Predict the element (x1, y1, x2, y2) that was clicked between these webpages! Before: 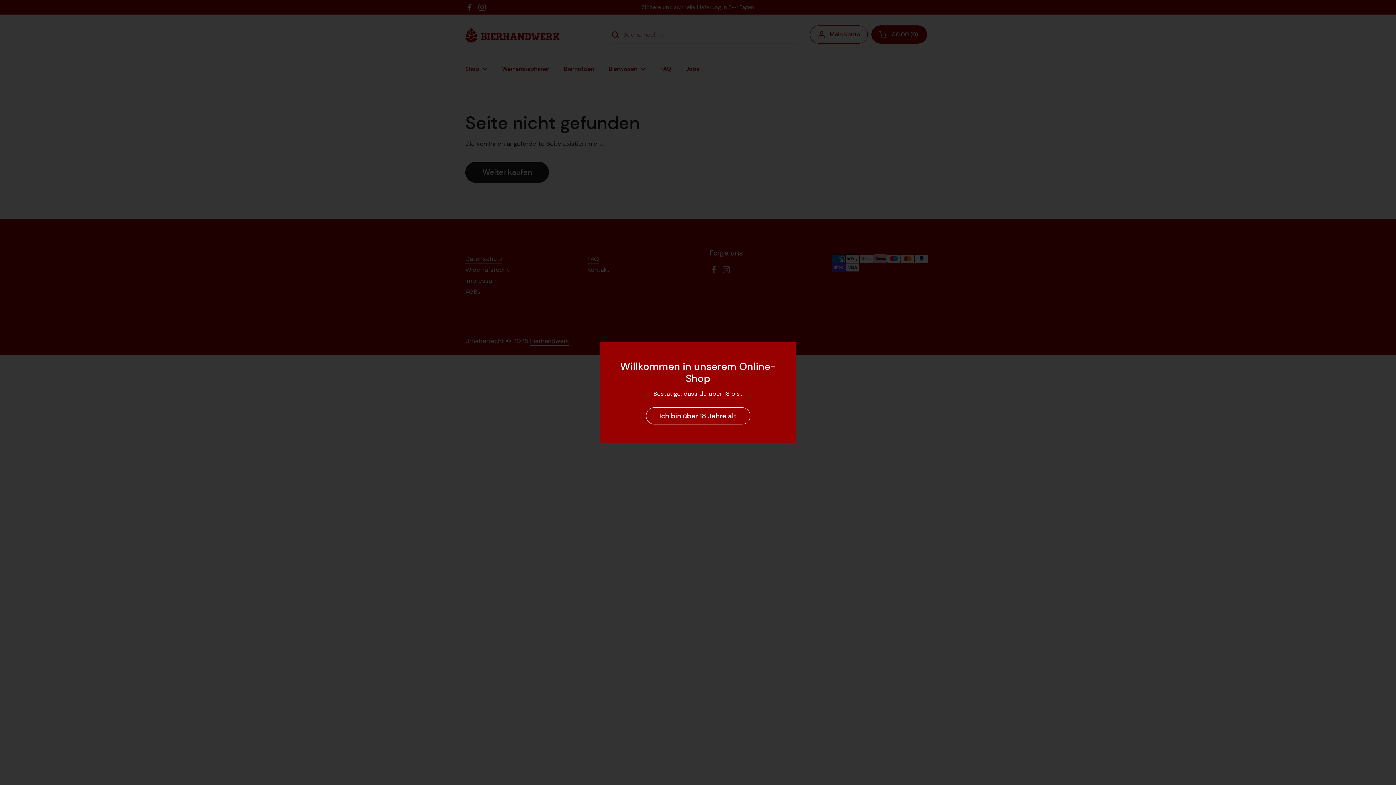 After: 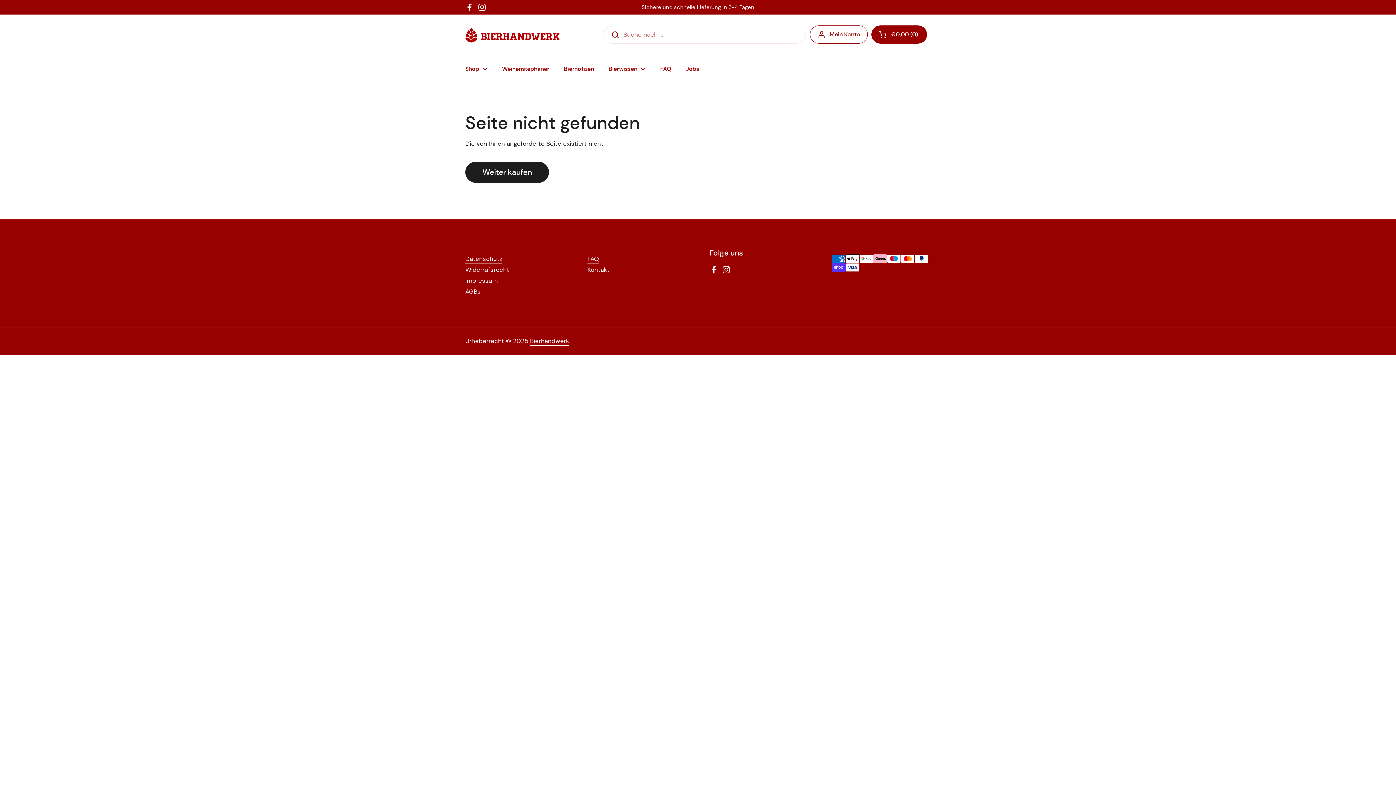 Action: bbox: (646, 407, 750, 424) label: Ich bin über 18 Jahre alt